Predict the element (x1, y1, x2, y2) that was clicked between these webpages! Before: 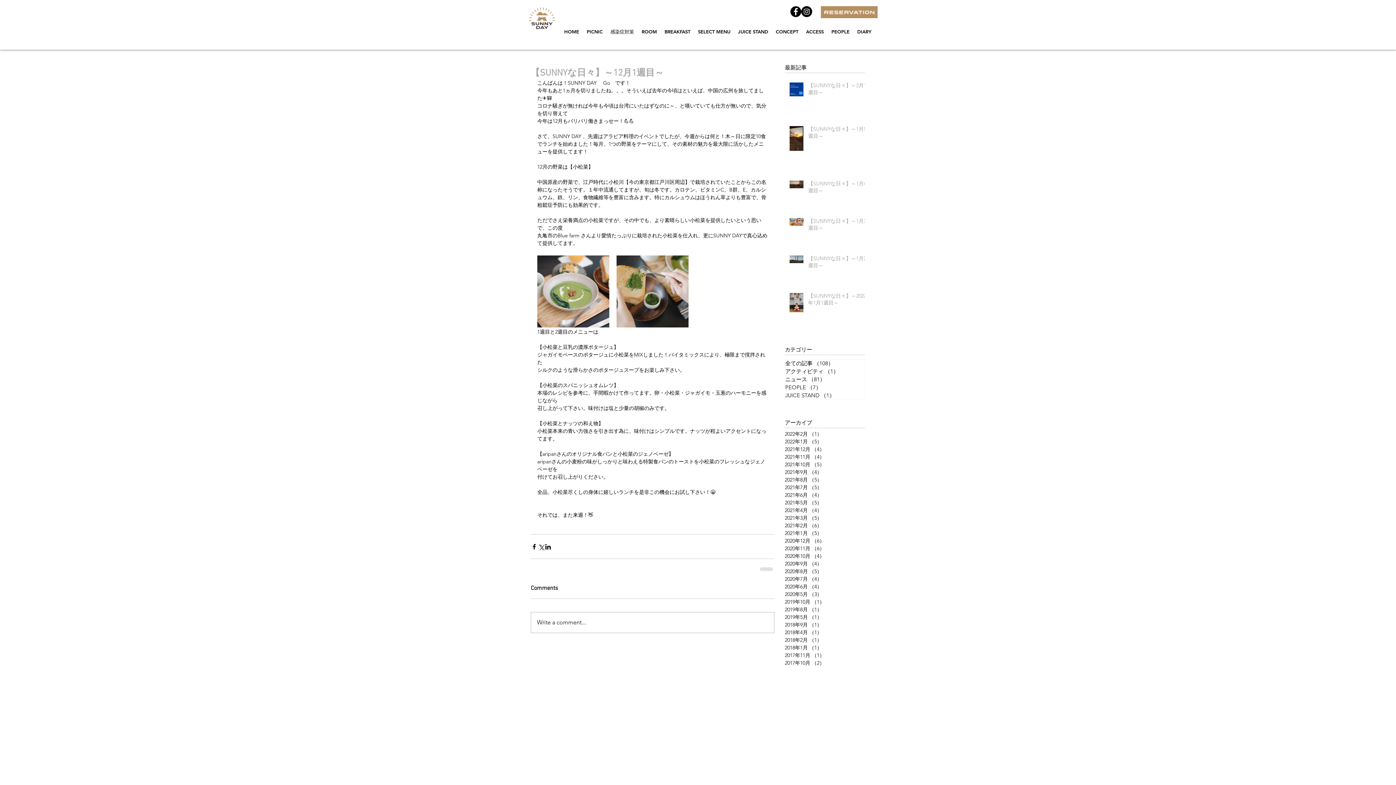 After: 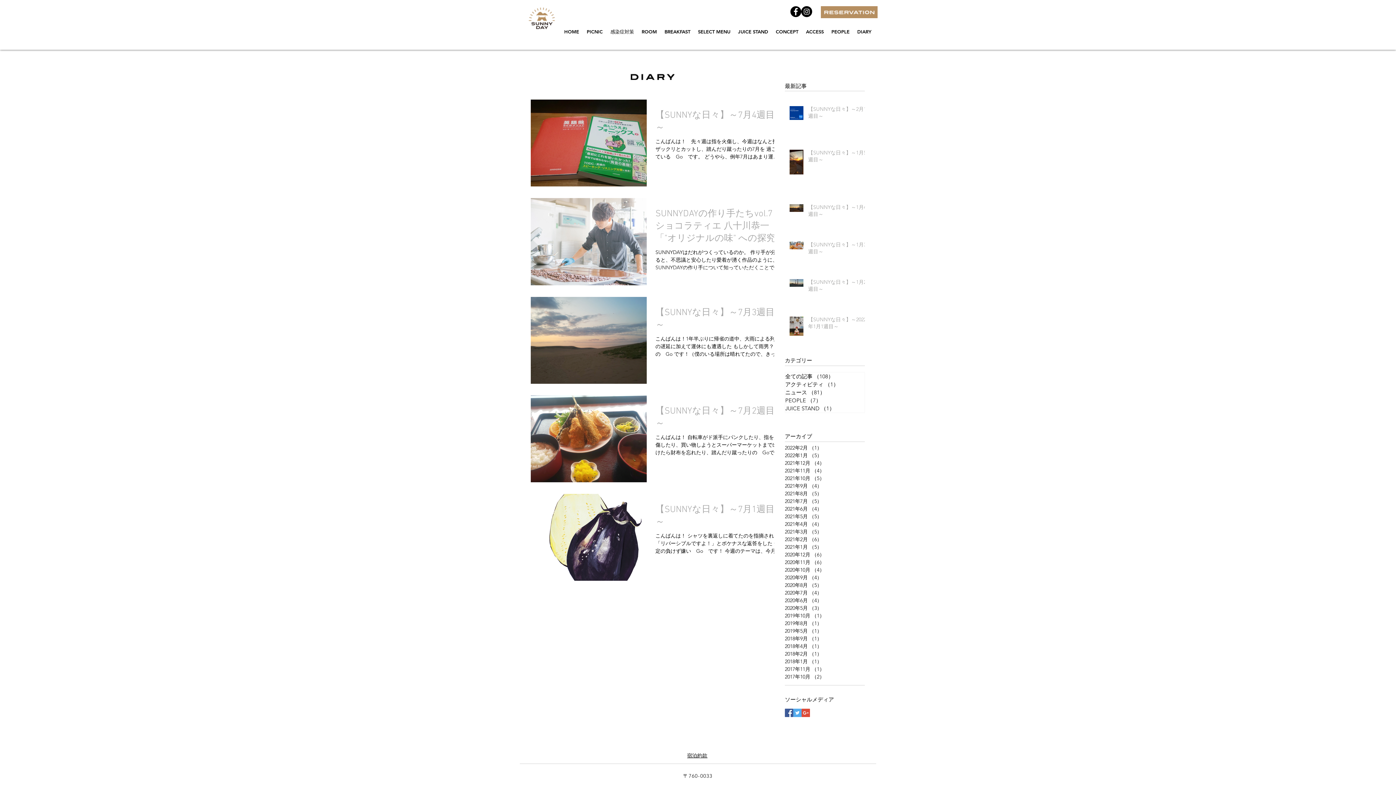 Action: bbox: (785, 484, 861, 491) label: 2021年7月 （5）
5件の記事